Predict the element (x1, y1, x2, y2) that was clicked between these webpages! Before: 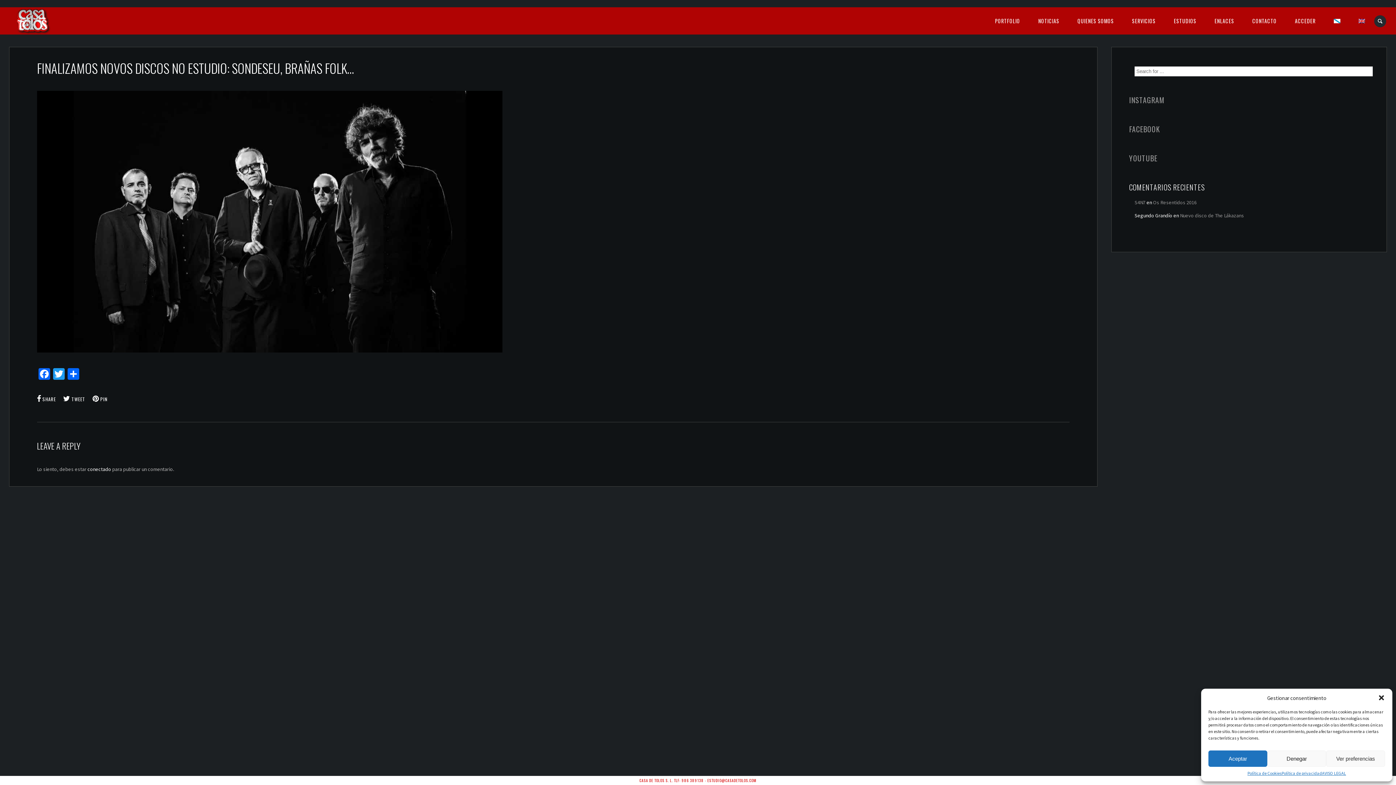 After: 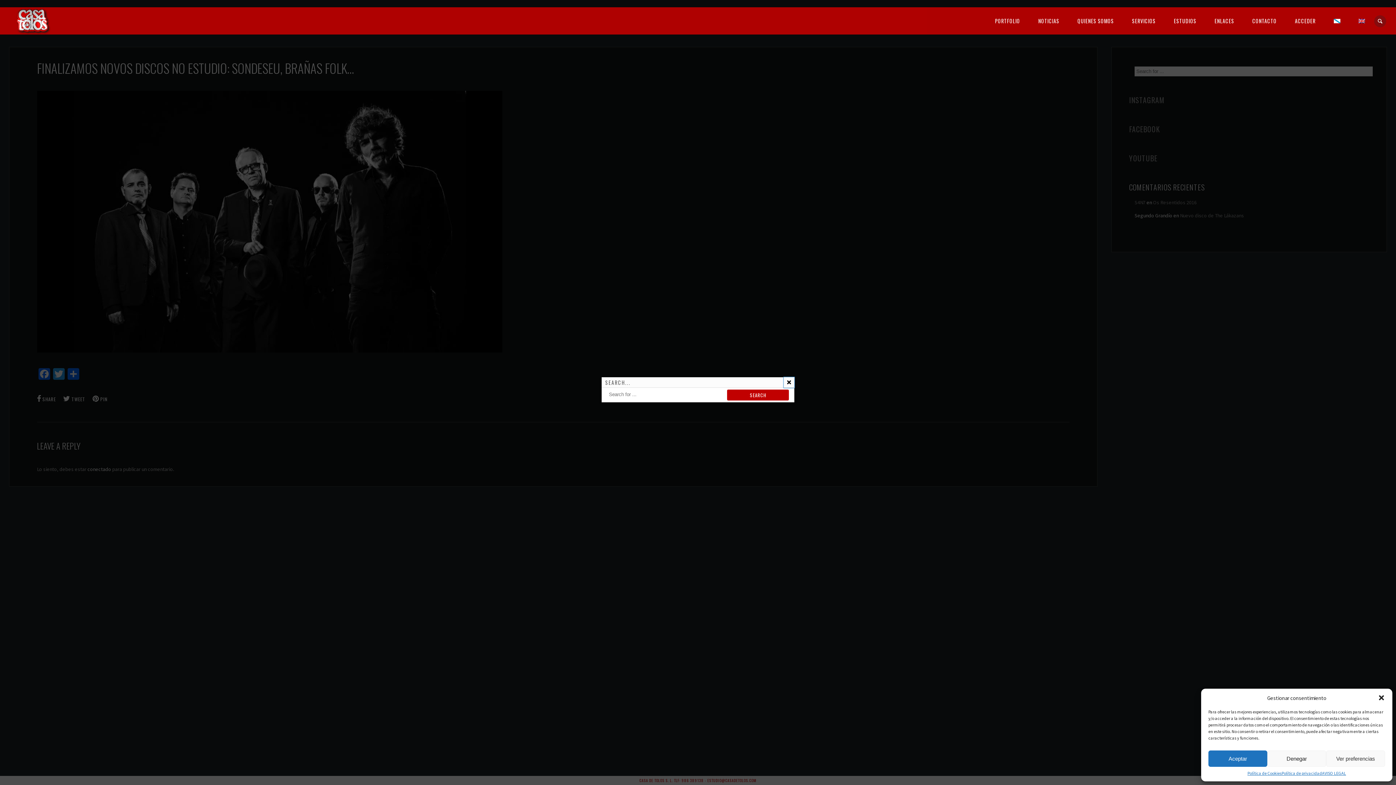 Action: bbox: (1374, 15, 1387, 27)